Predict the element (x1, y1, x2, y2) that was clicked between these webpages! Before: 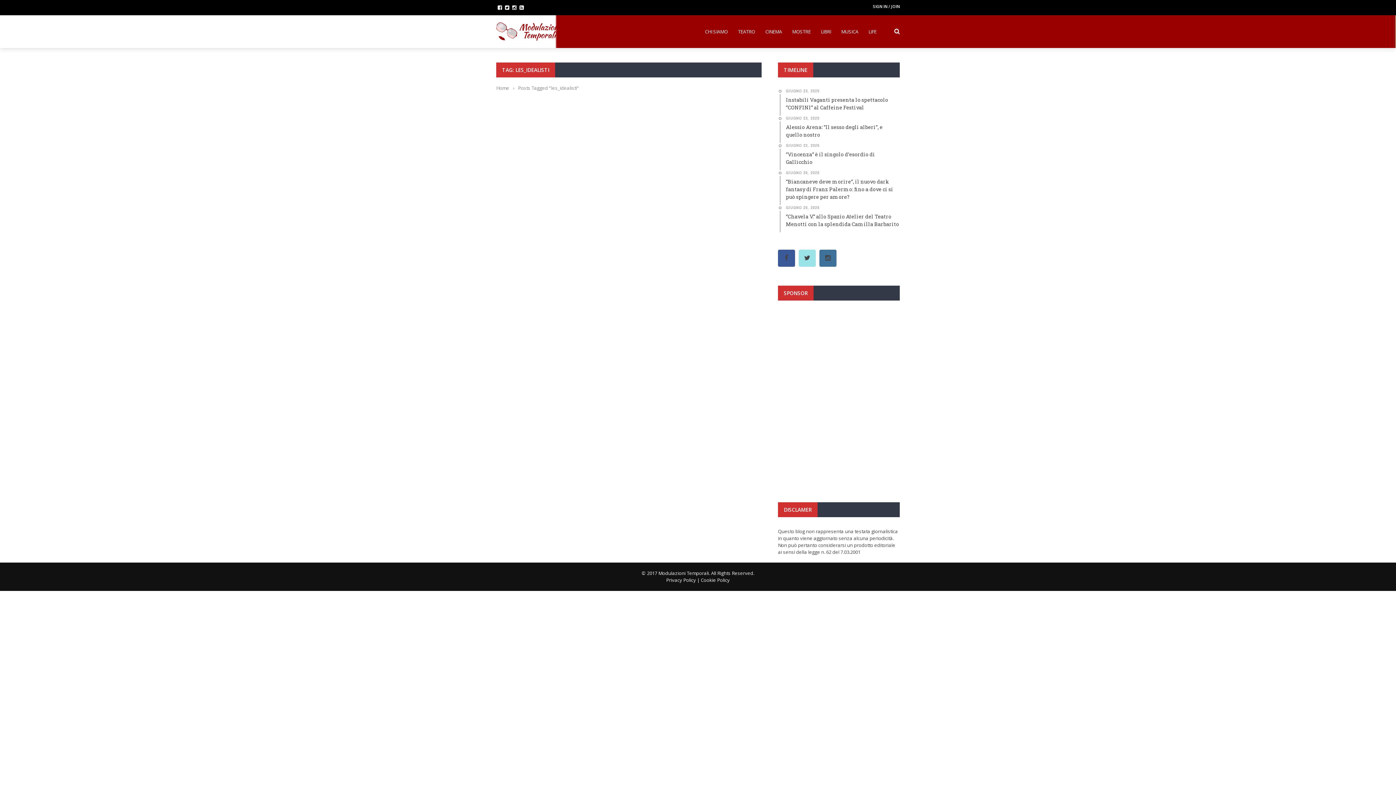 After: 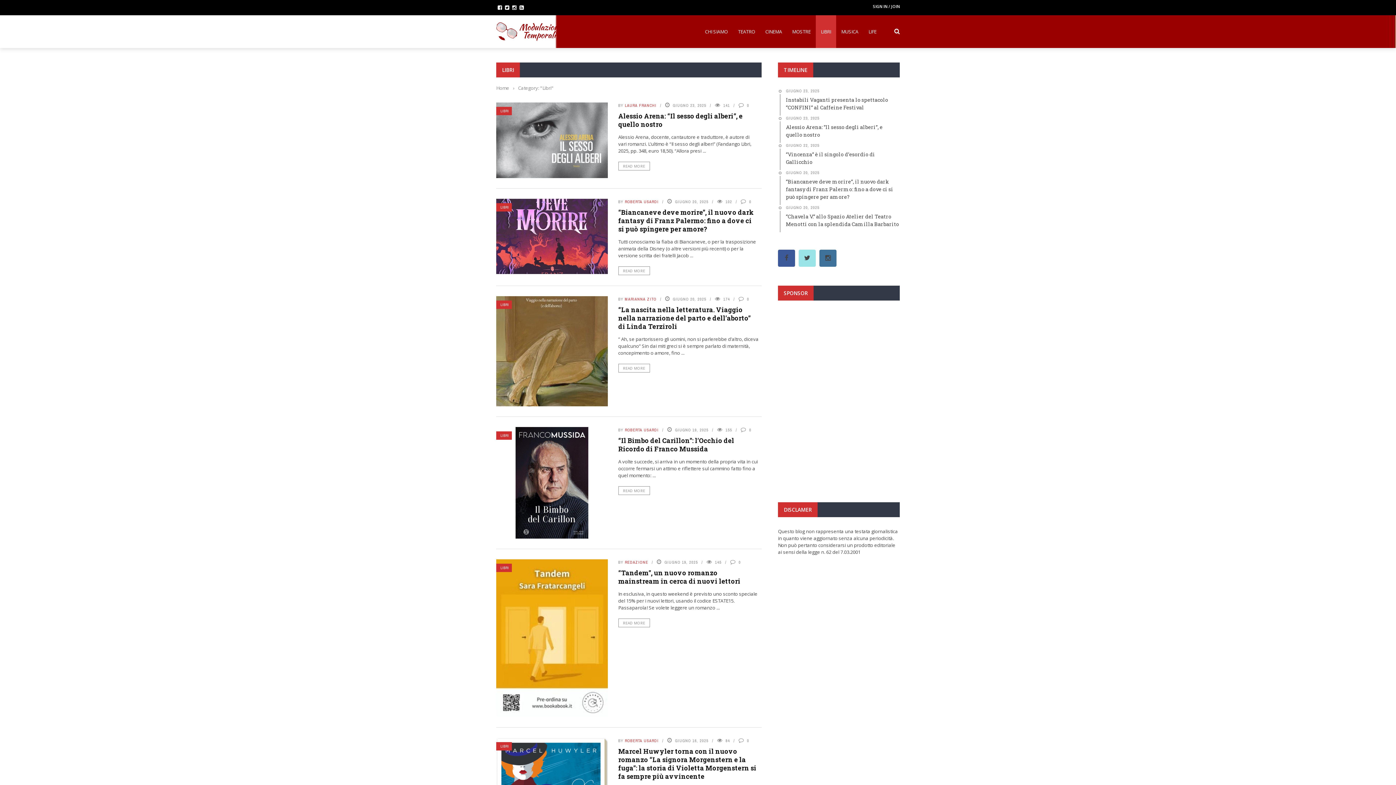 Action: label: LIBRI bbox: (816, 28, 836, 34)